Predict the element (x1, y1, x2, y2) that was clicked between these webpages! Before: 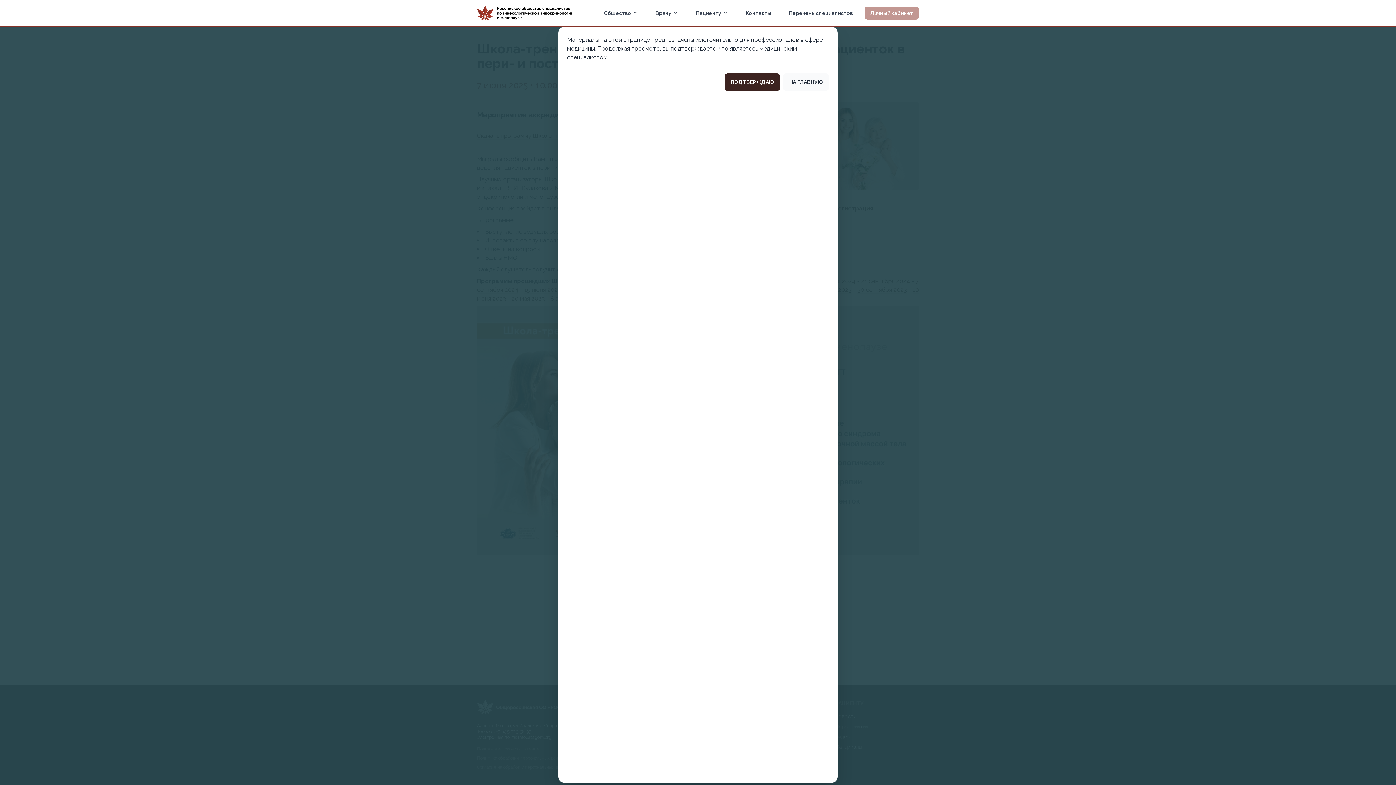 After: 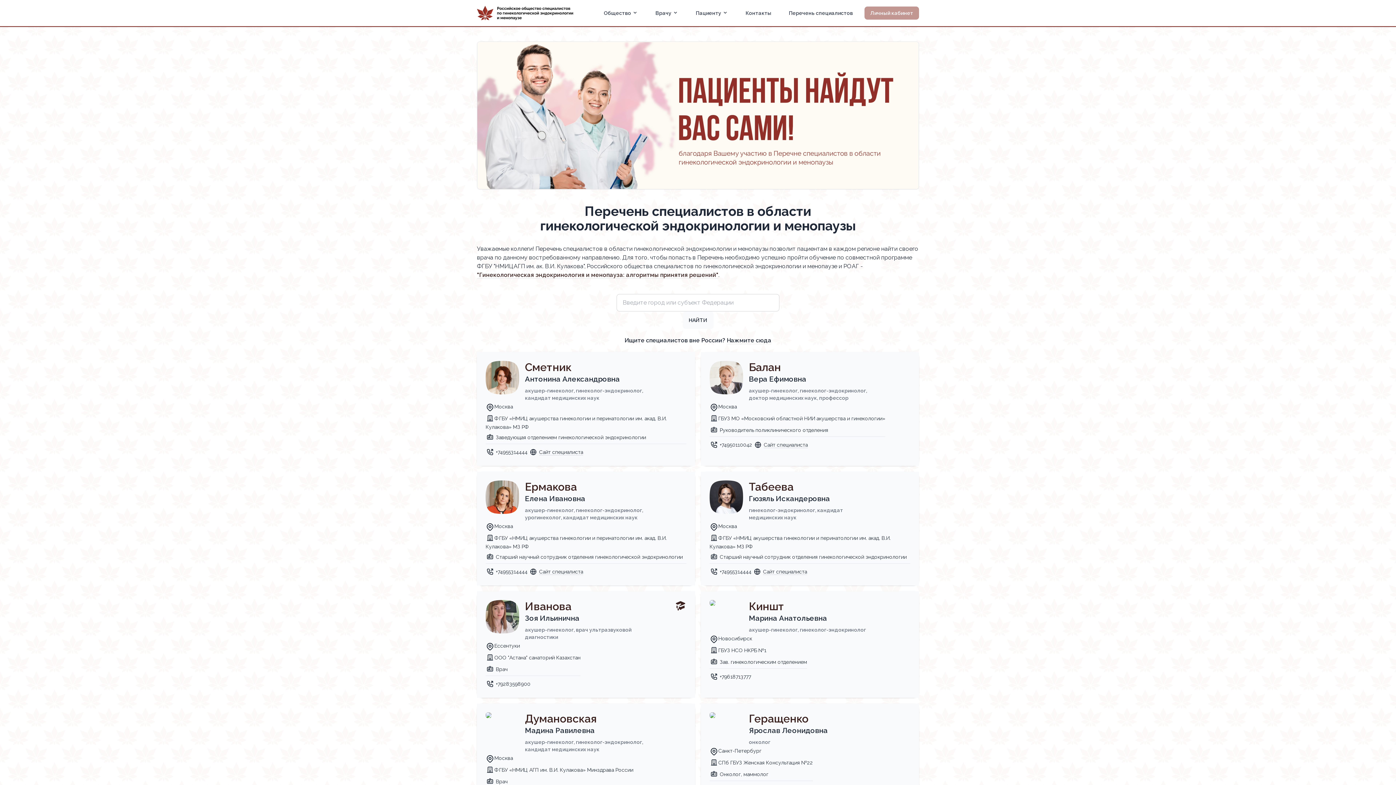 Action: label: Перечень специалистов bbox: (783, 6, 858, 19)